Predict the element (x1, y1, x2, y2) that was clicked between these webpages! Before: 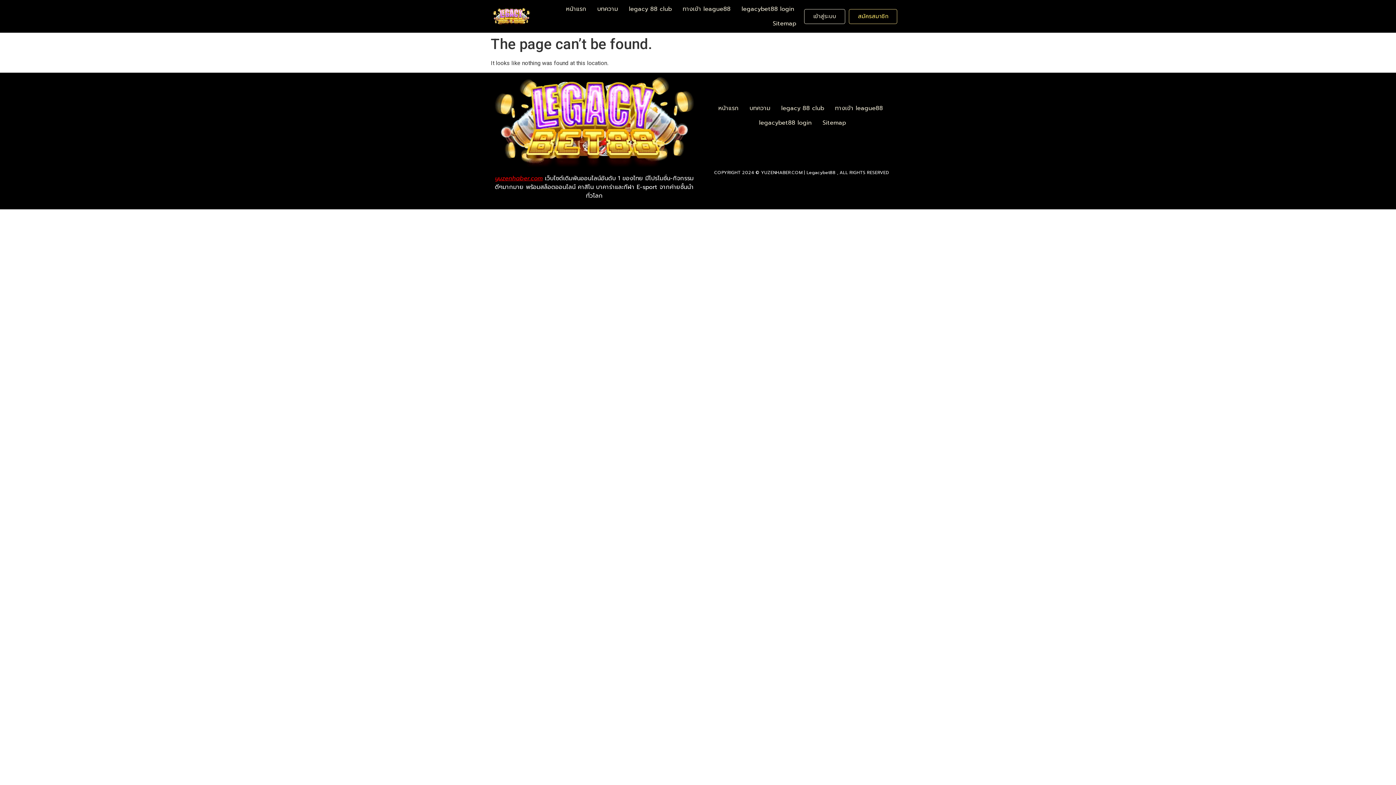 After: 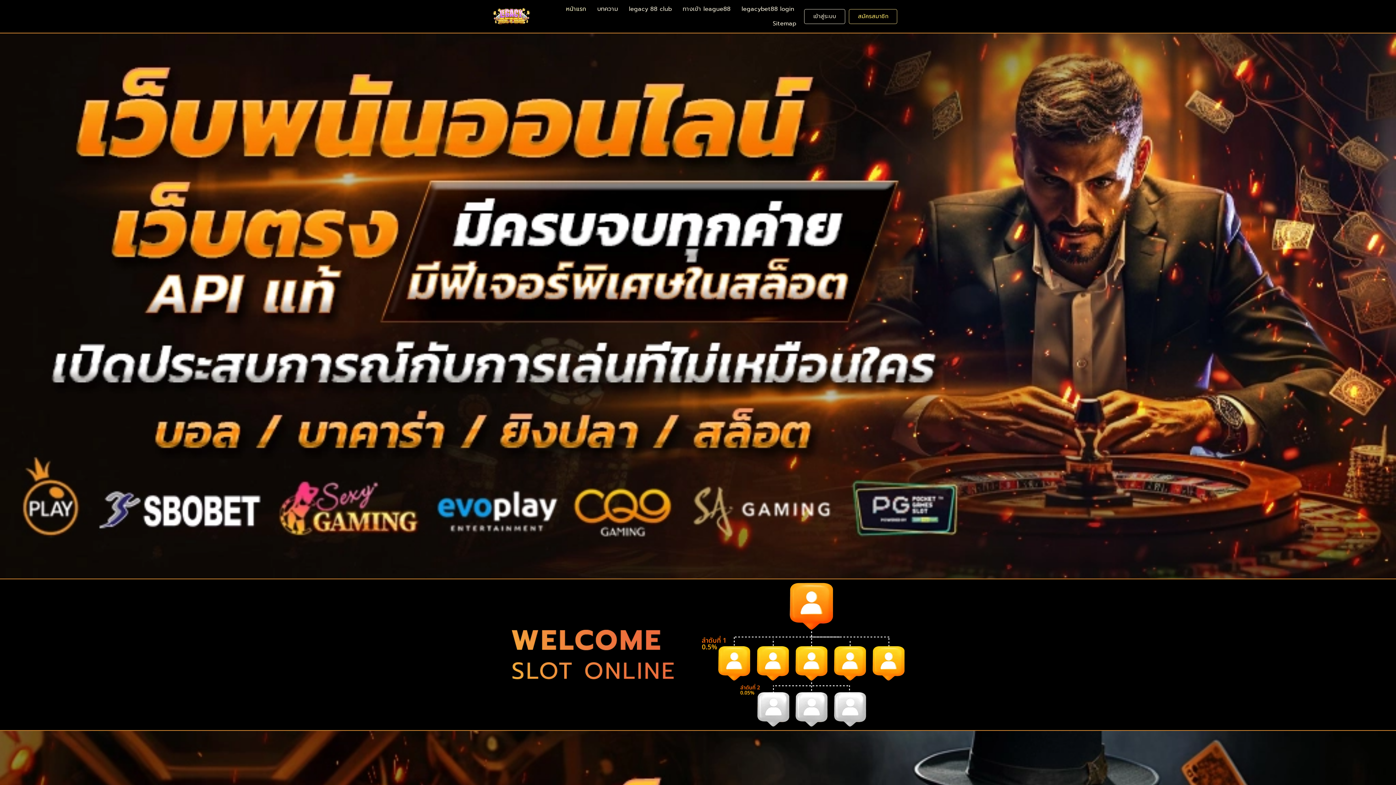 Action: bbox: (562, 1, 590, 16) label: หน้าแรก